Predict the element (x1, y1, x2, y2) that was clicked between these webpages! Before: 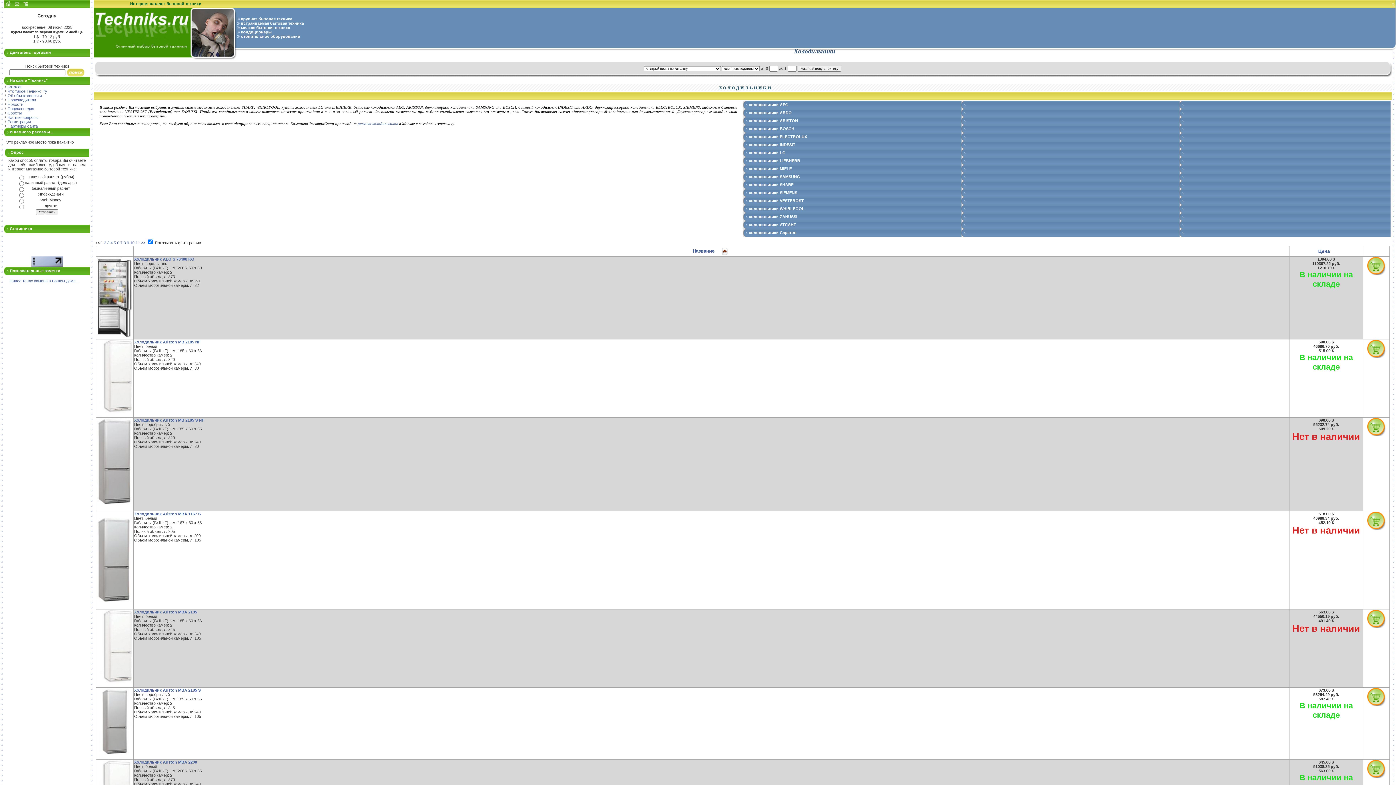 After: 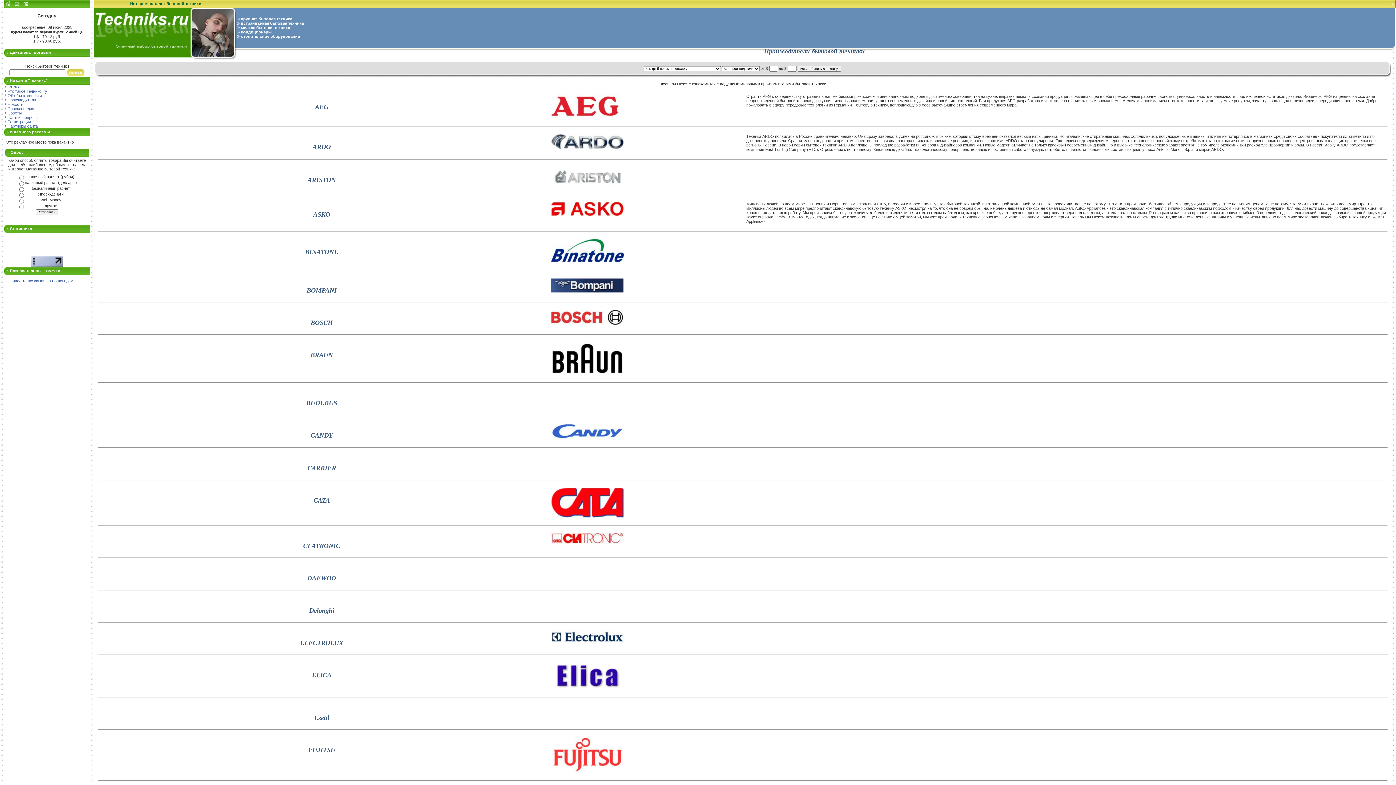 Action: bbox: (4, 97, 36, 102) label:  Производители